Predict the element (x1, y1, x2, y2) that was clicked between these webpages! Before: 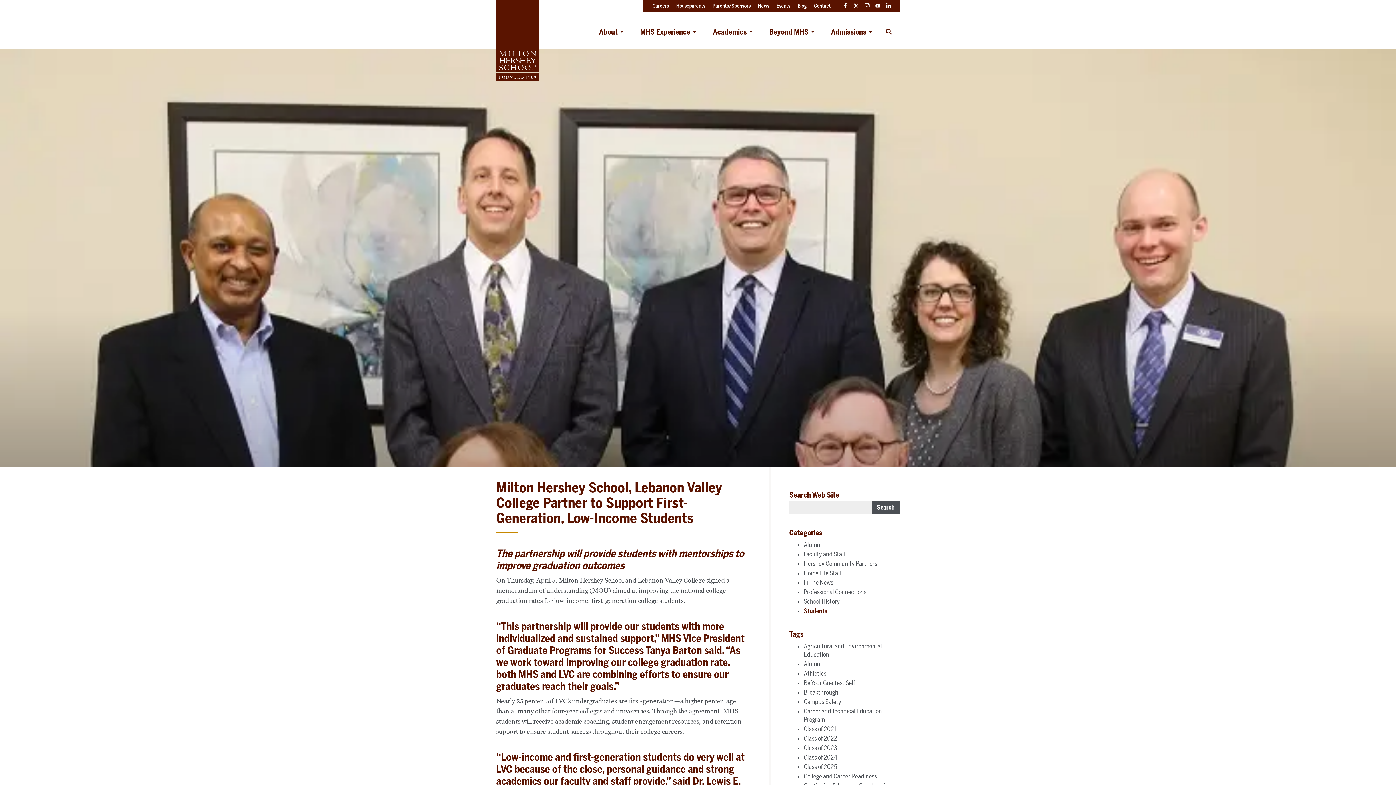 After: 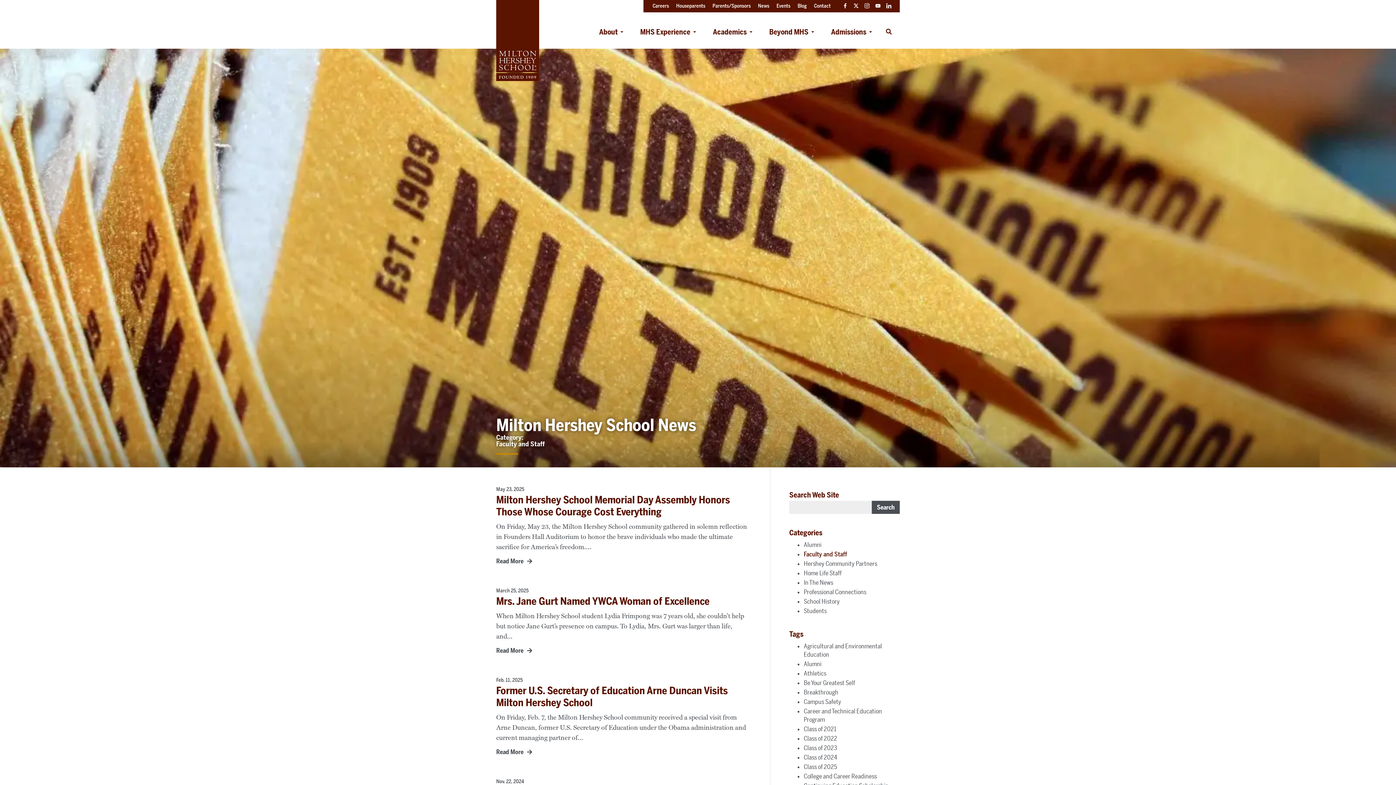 Action: label: Faculty and Staff bbox: (803, 550, 845, 558)